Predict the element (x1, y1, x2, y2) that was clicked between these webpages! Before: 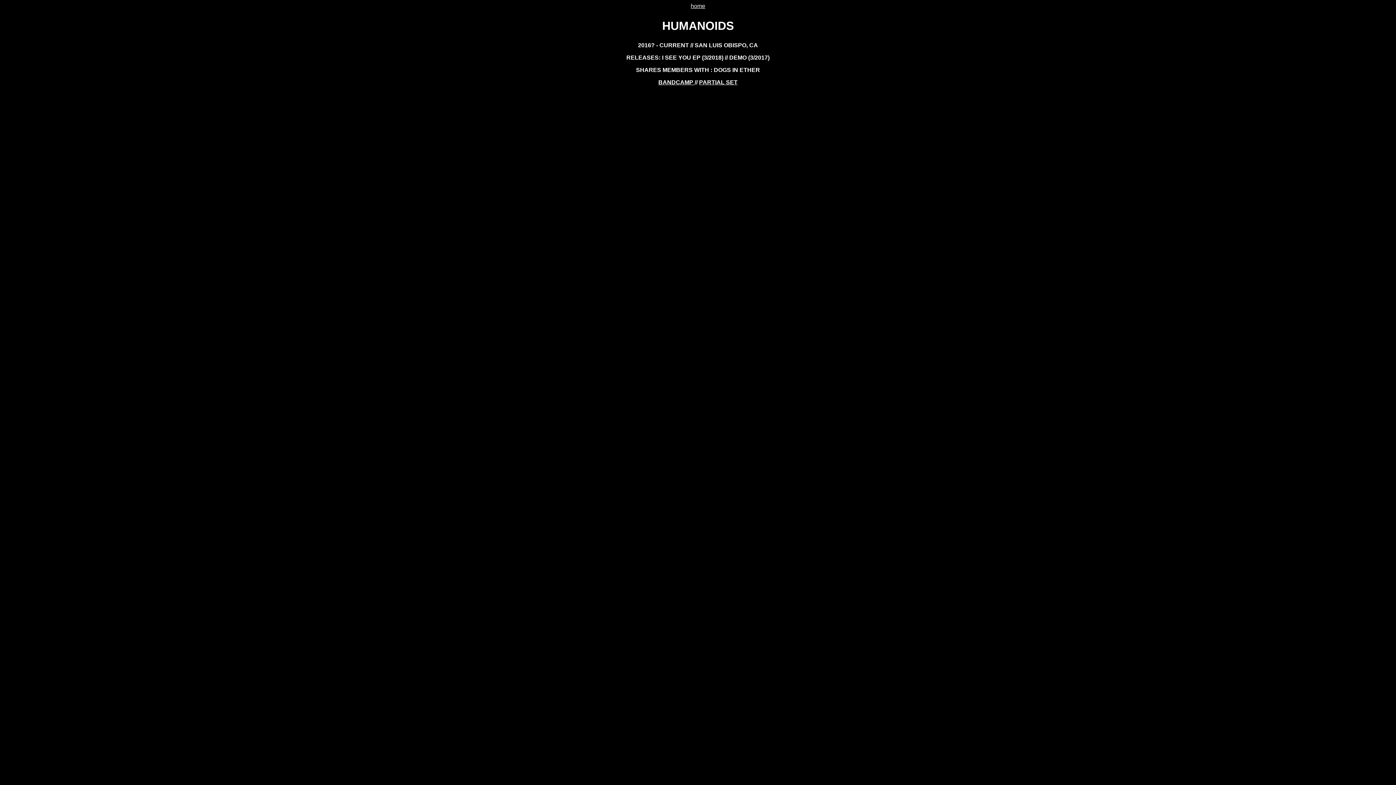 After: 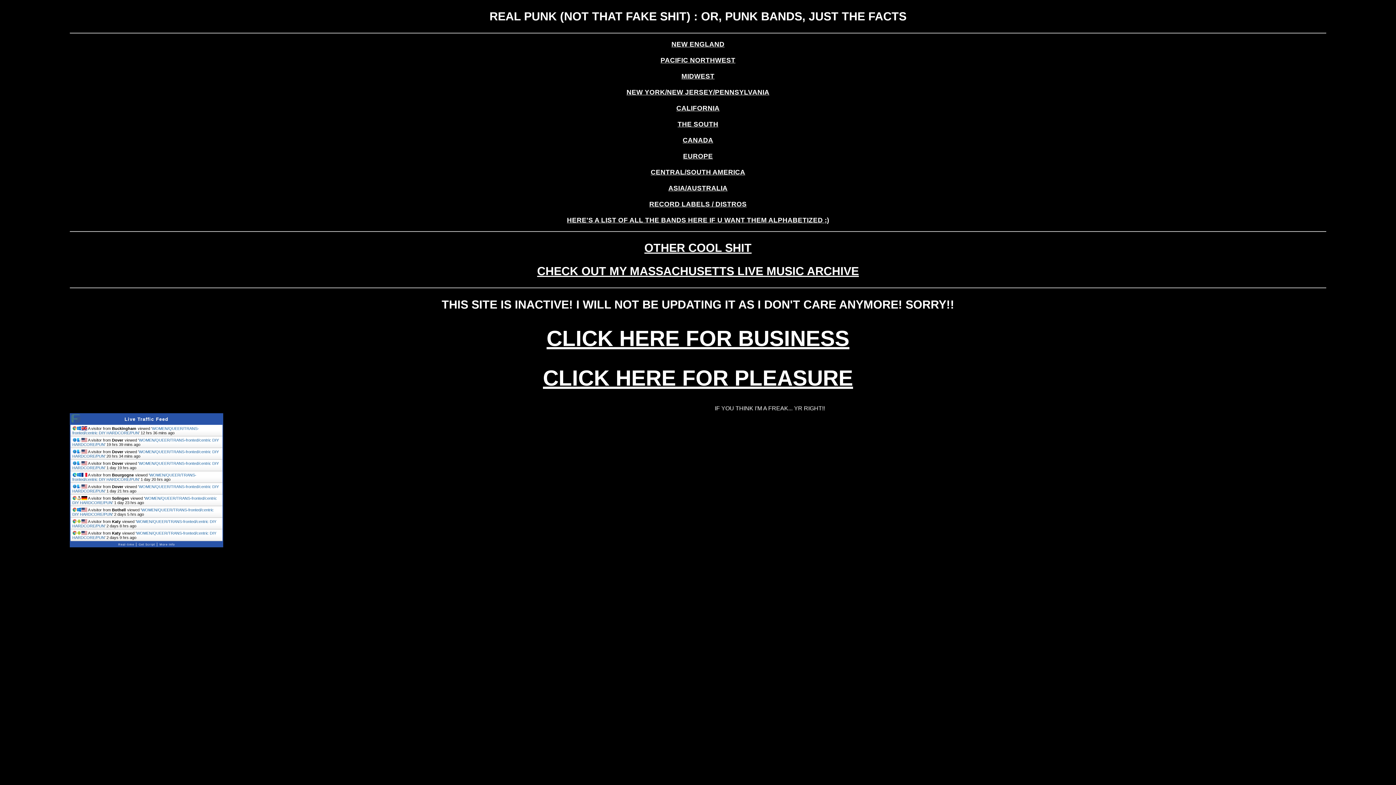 Action: label: home bbox: (690, 2, 705, 9)